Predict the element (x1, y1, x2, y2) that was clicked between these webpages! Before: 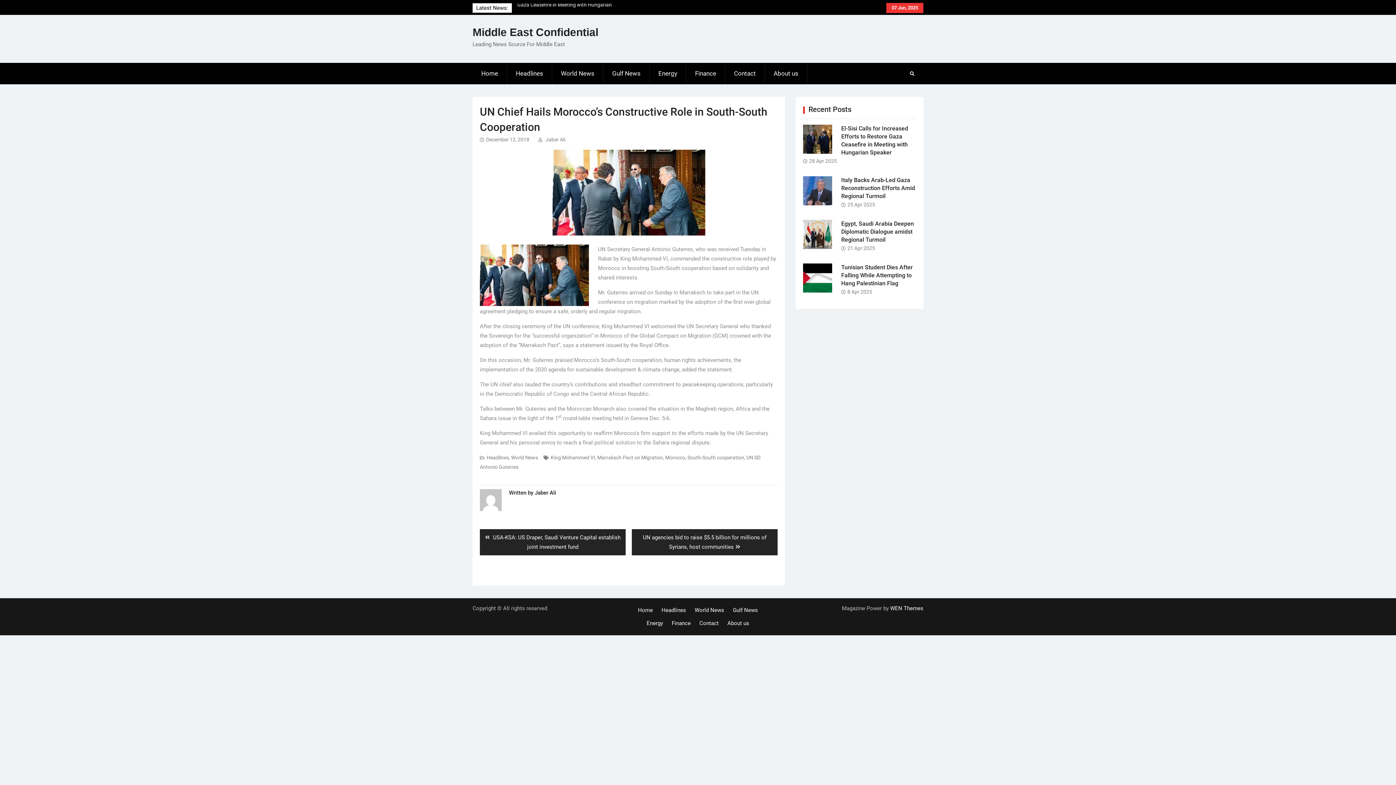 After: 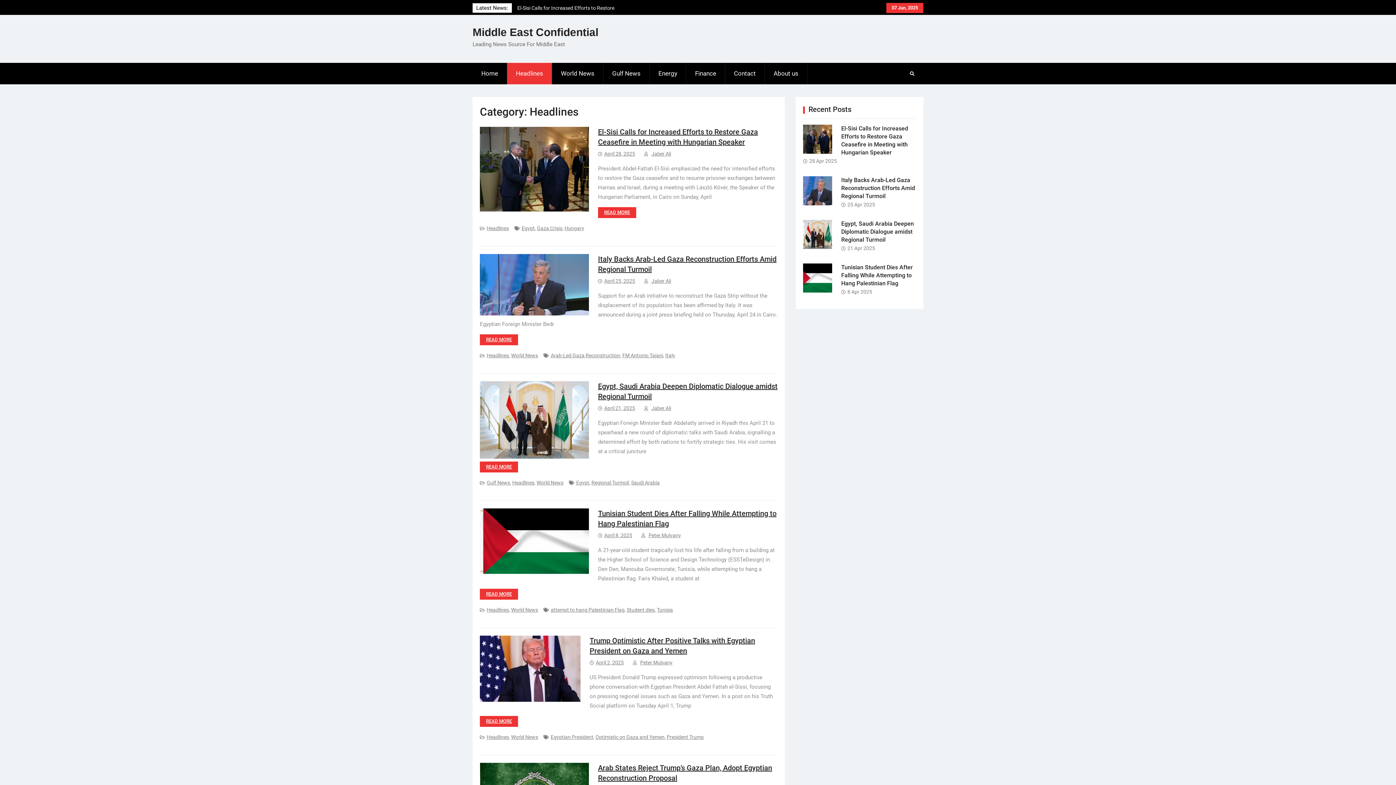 Action: label: Headlines bbox: (658, 603, 689, 616)